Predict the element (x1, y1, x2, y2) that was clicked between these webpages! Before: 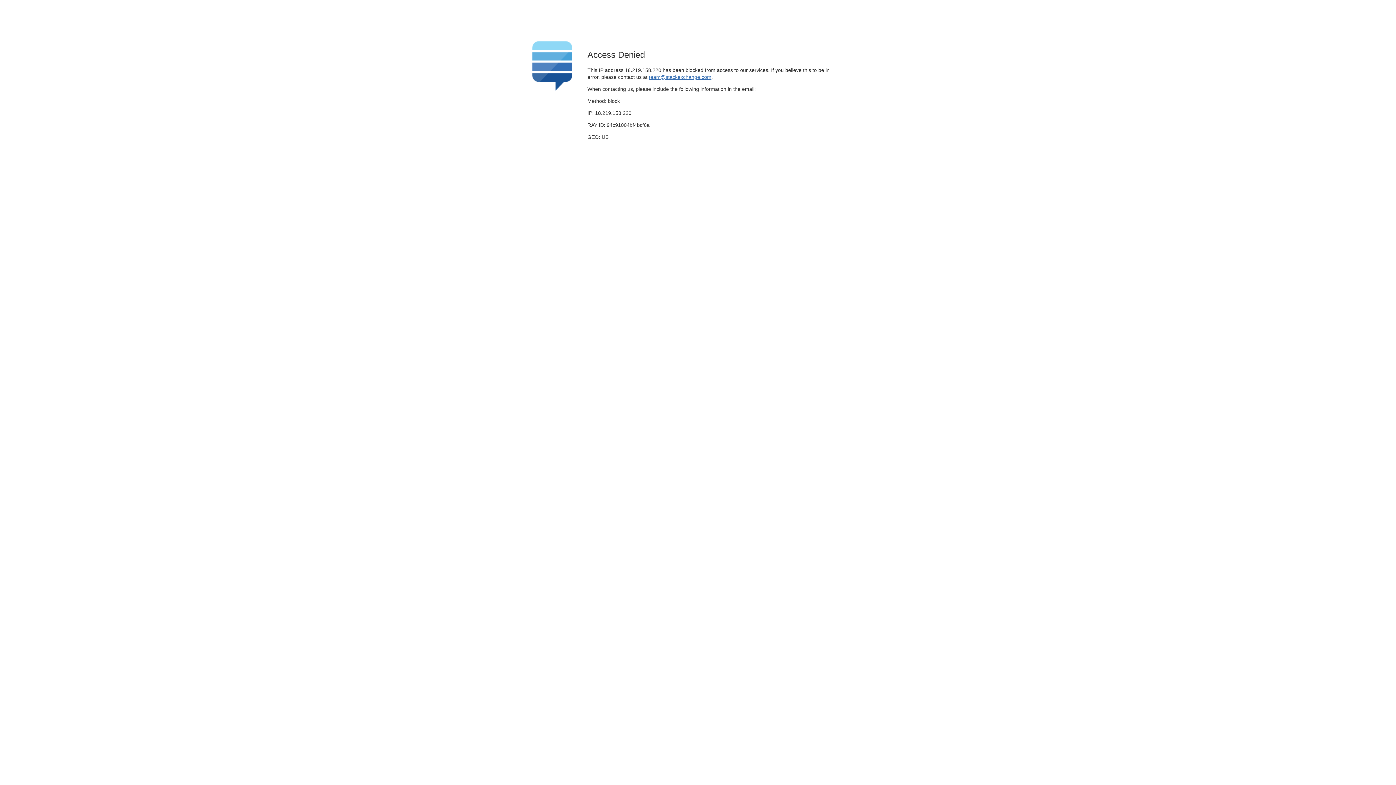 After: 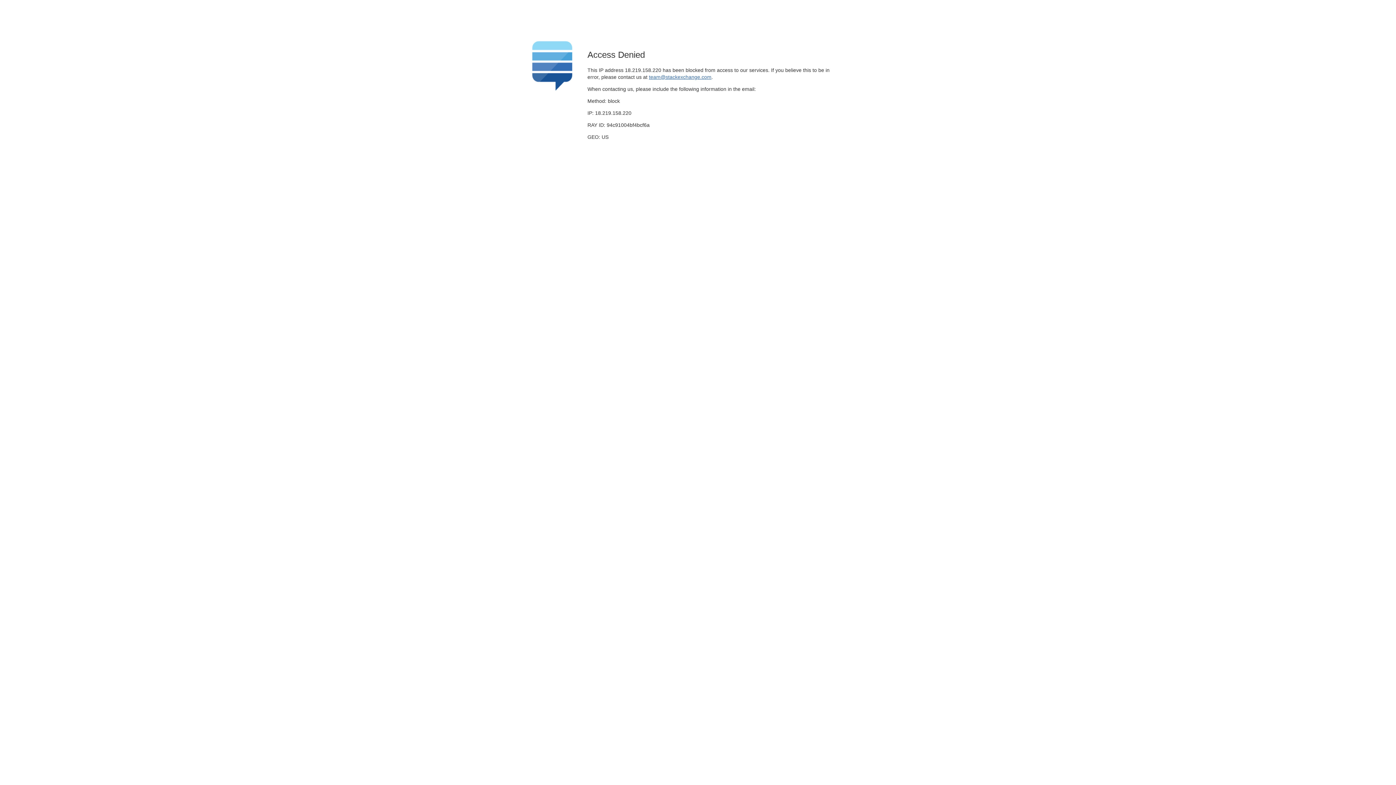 Action: label: team@stackexchange.com bbox: (649, 74, 711, 79)